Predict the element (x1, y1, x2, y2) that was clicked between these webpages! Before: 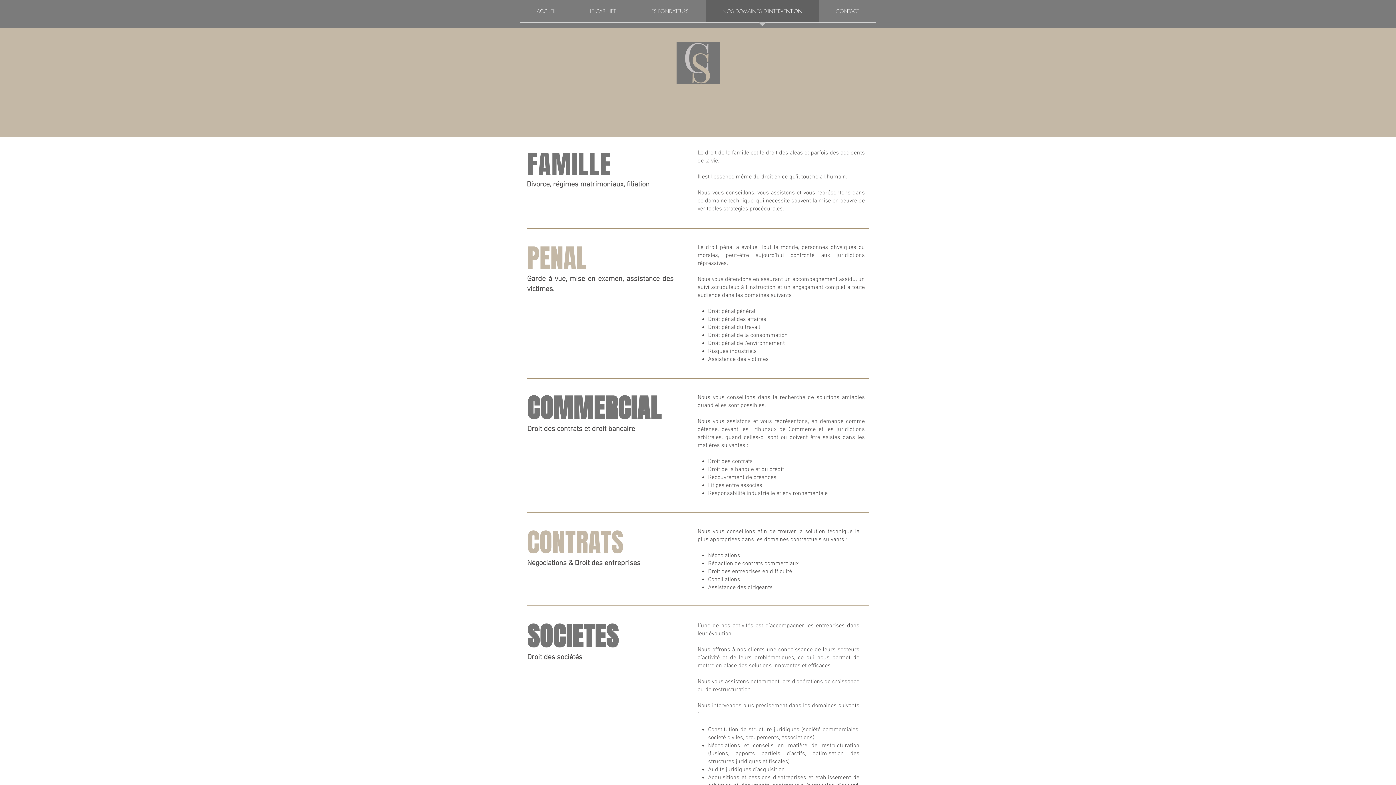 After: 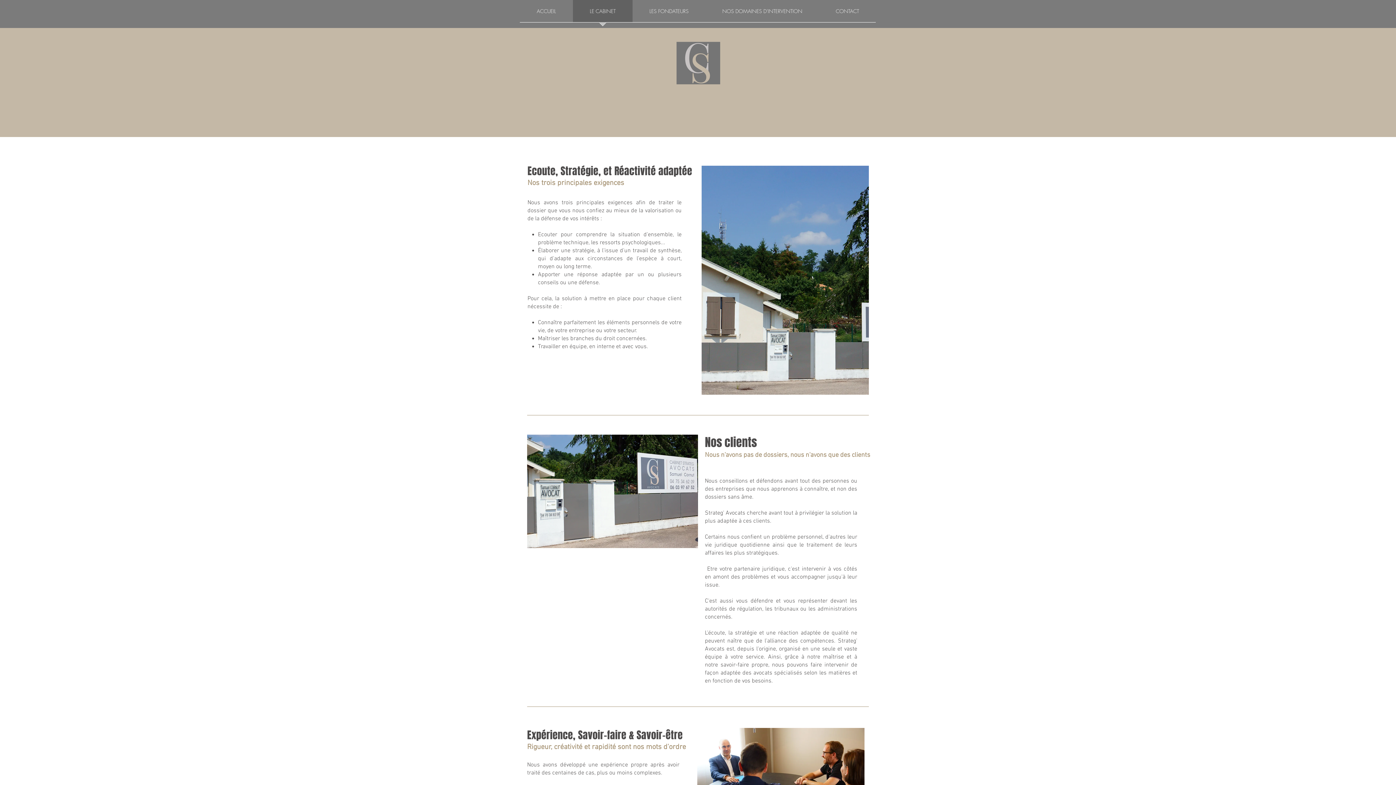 Action: label: LE CABINET bbox: (573, 0, 632, 26)